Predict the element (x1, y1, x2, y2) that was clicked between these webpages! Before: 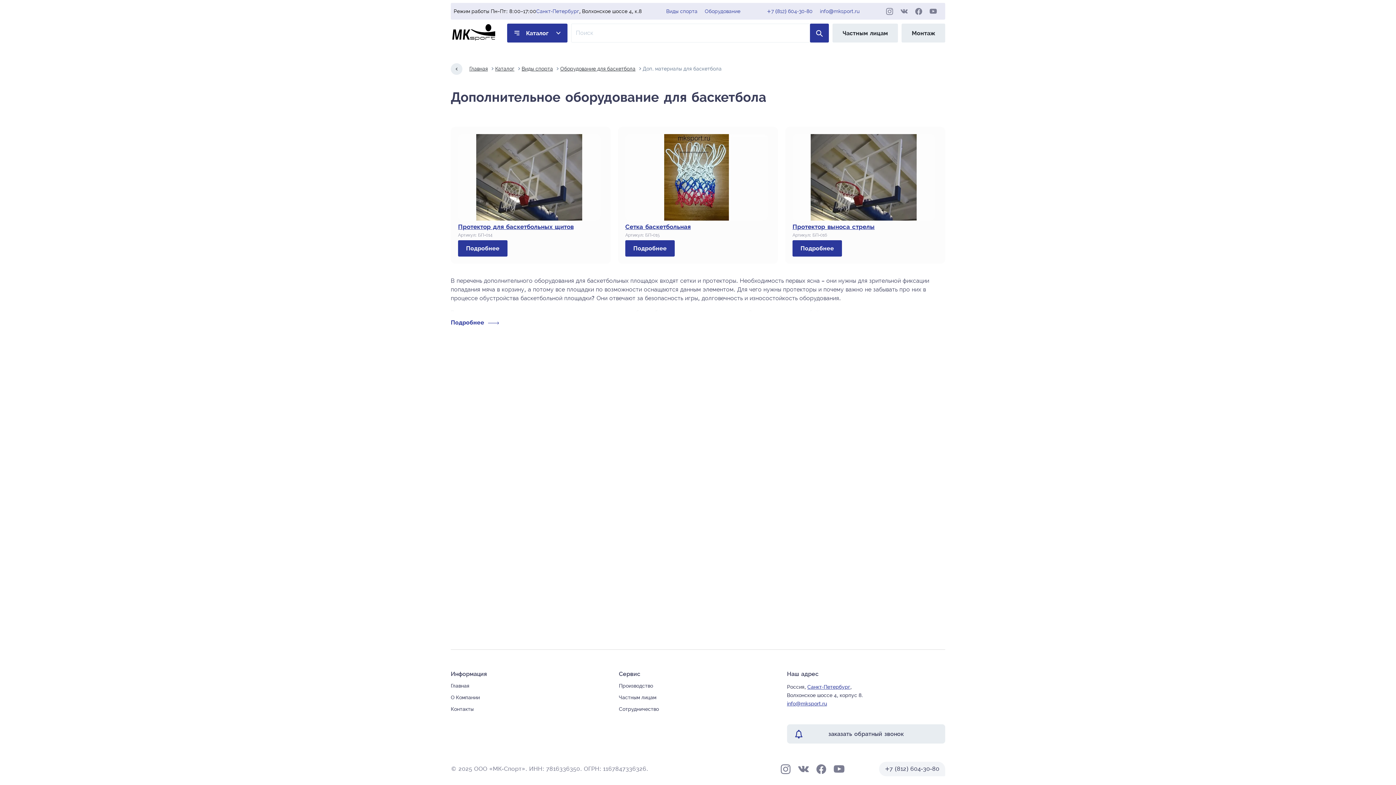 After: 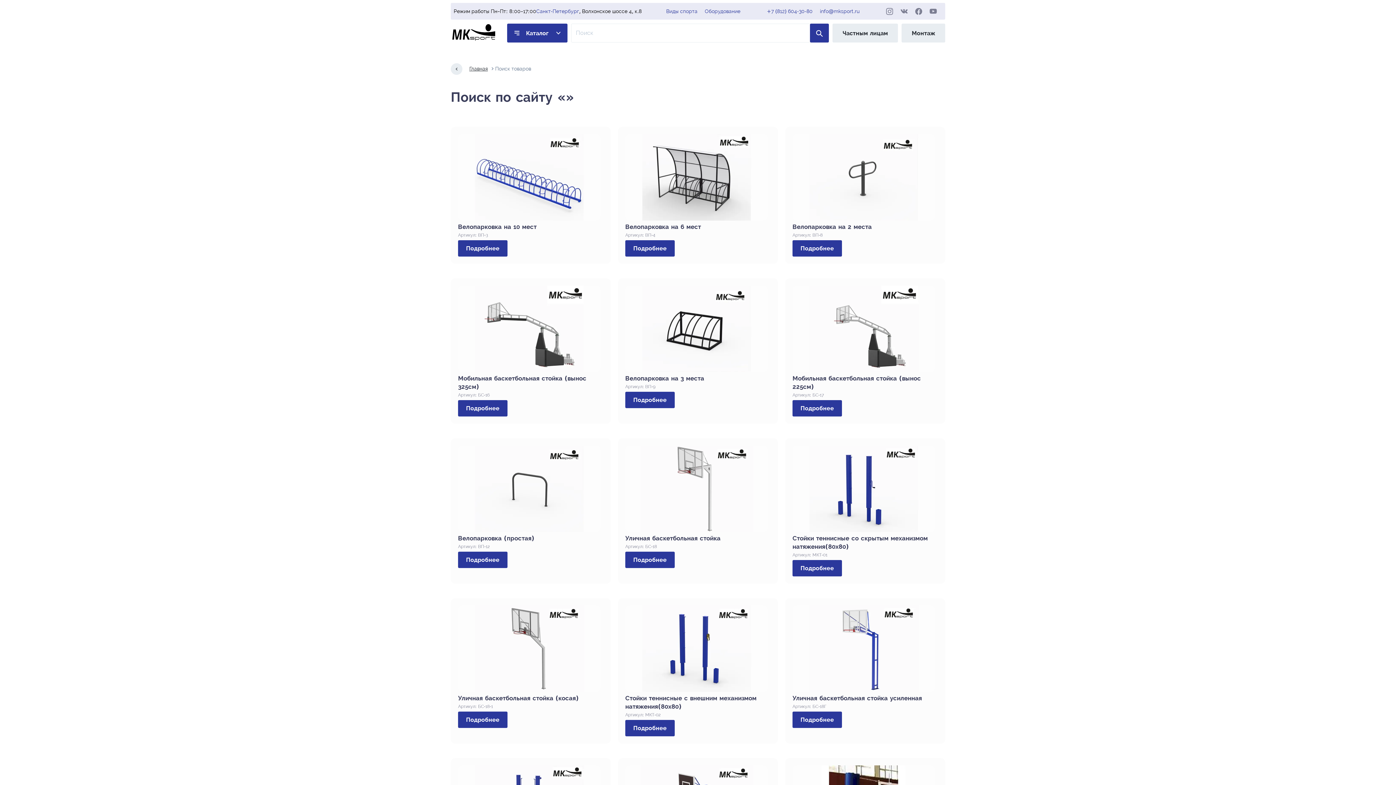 Action: bbox: (810, 23, 829, 42)